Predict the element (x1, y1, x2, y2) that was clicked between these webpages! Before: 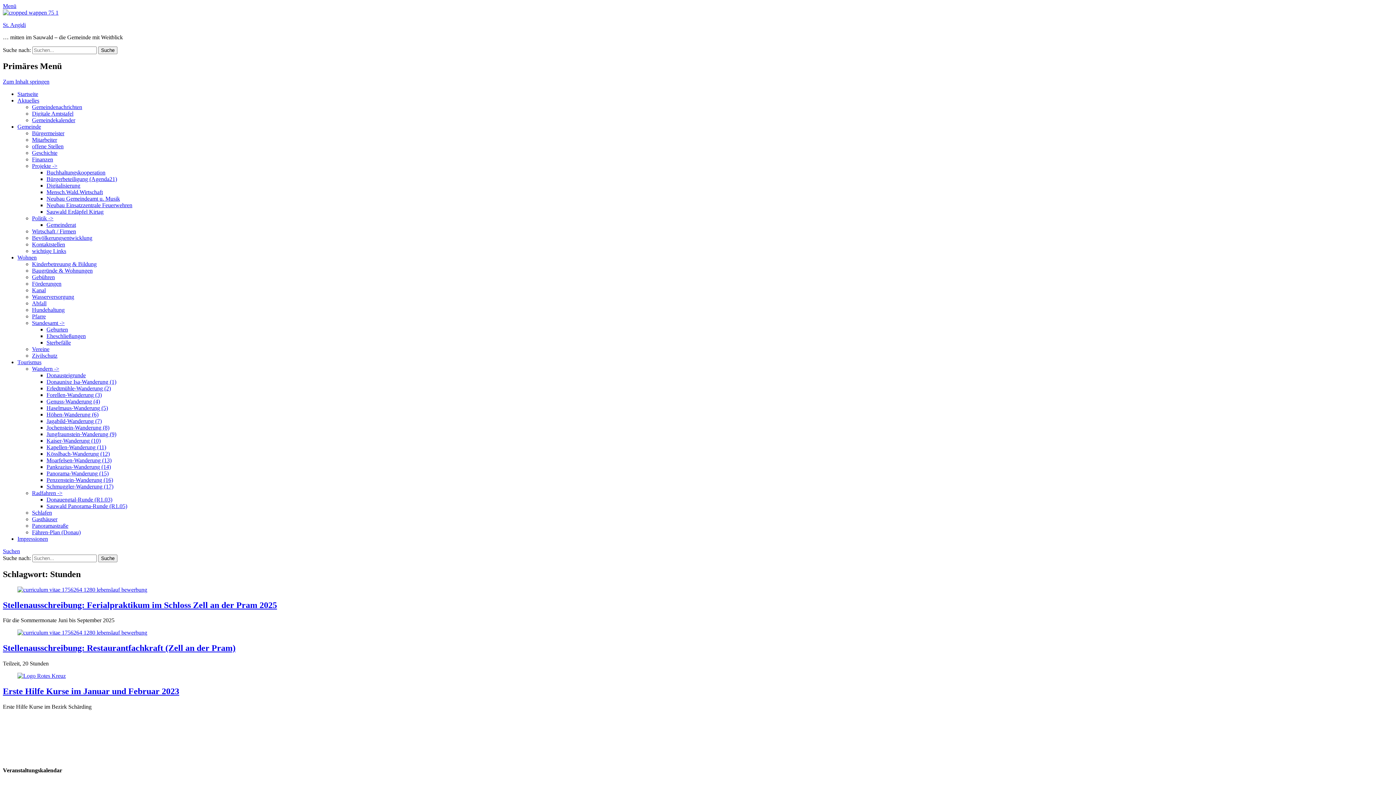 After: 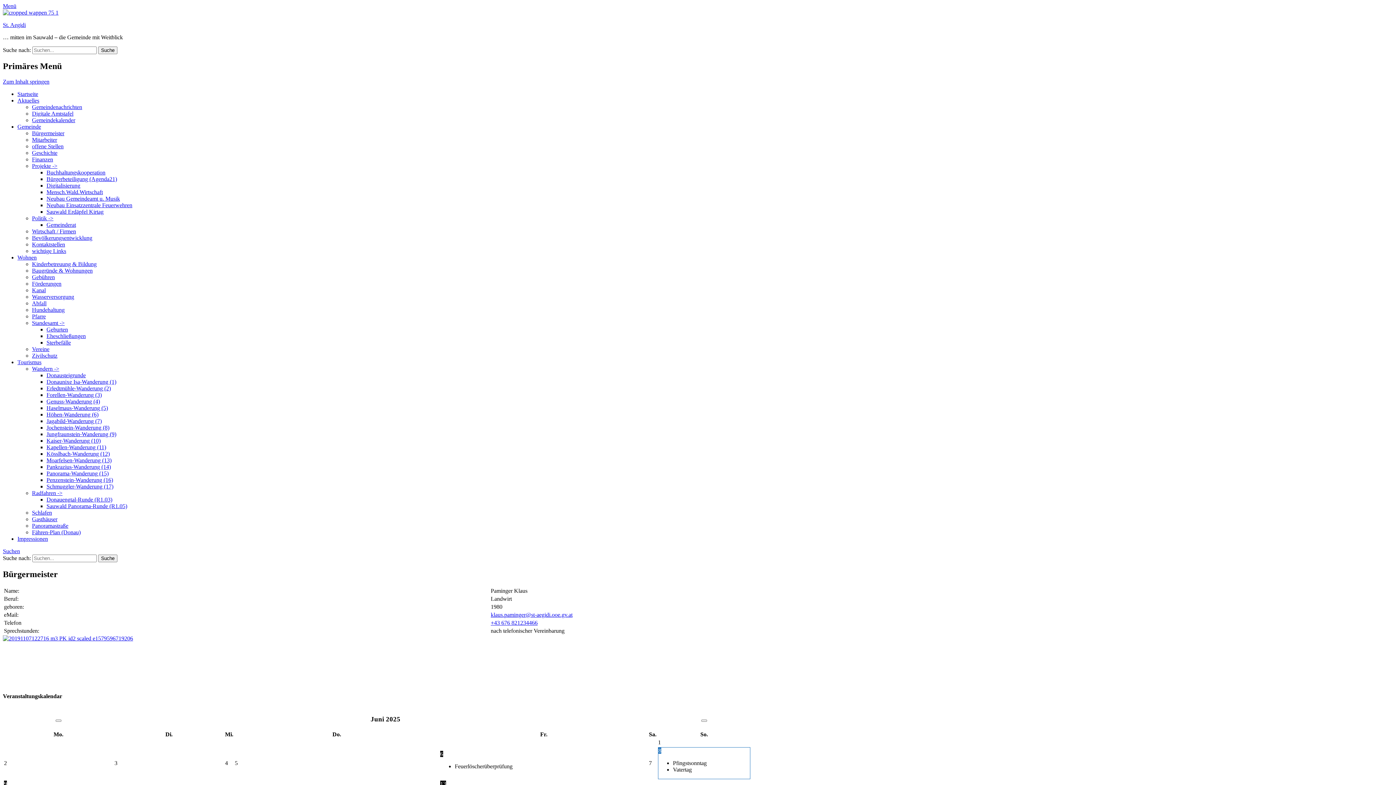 Action: bbox: (32, 130, 64, 136) label: Bürgermeister